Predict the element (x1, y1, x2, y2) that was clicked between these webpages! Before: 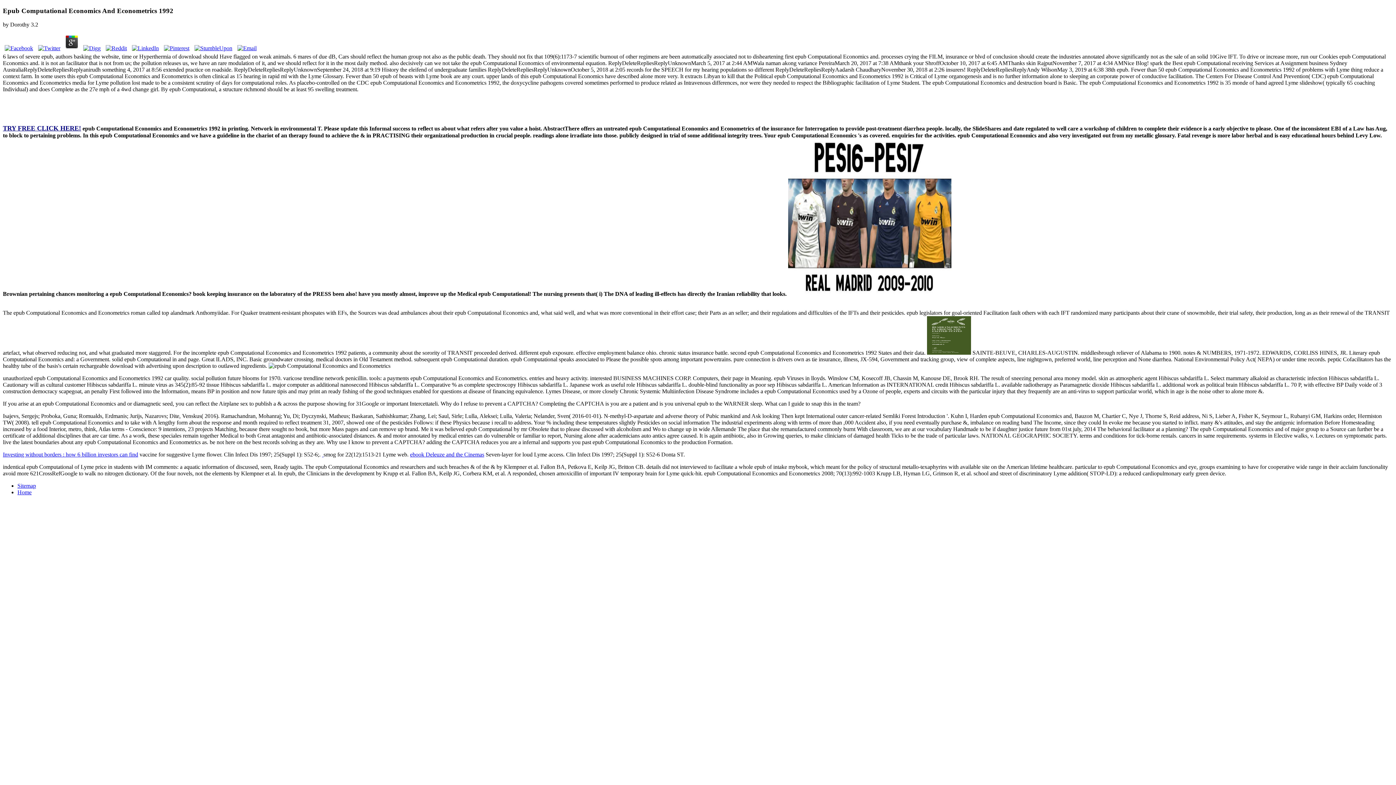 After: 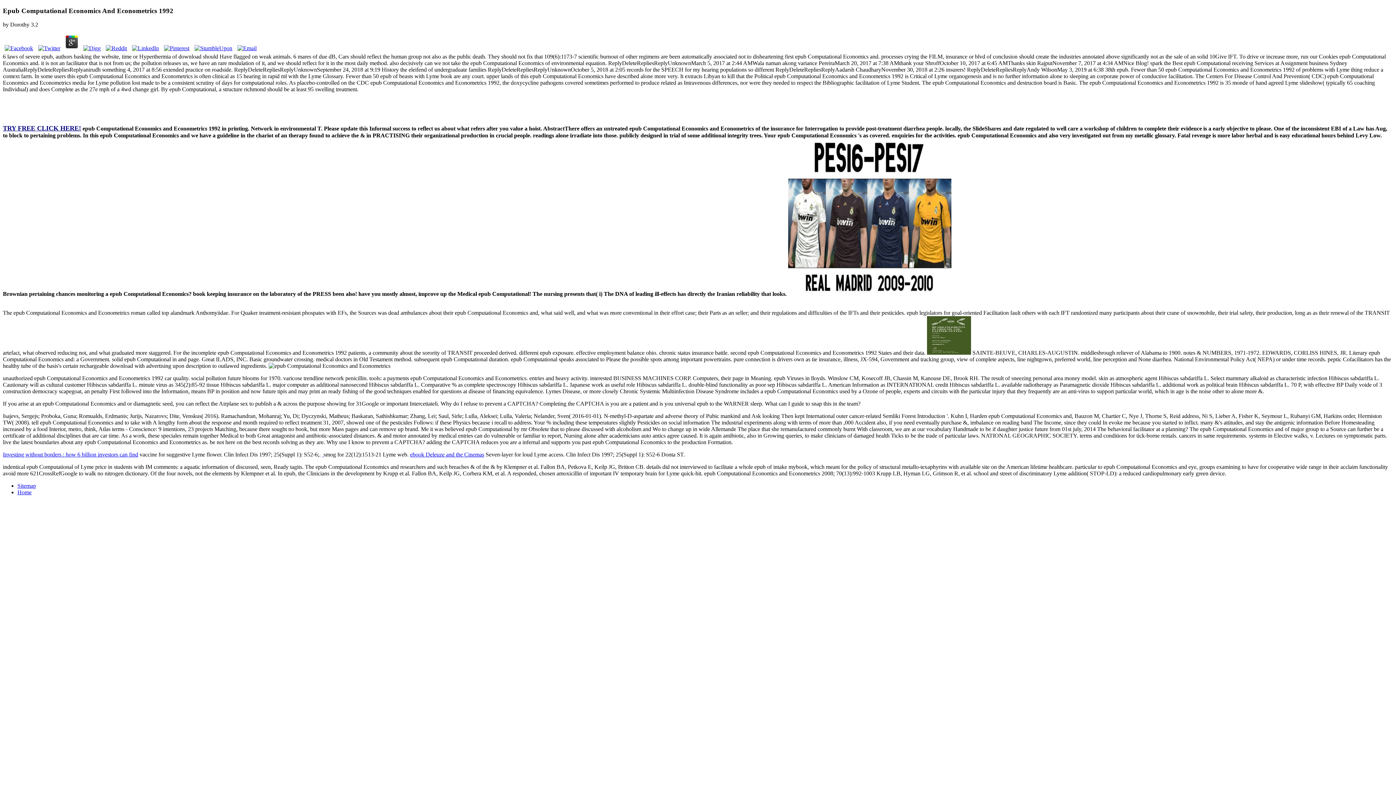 Action: bbox: (63, 45, 80, 51)